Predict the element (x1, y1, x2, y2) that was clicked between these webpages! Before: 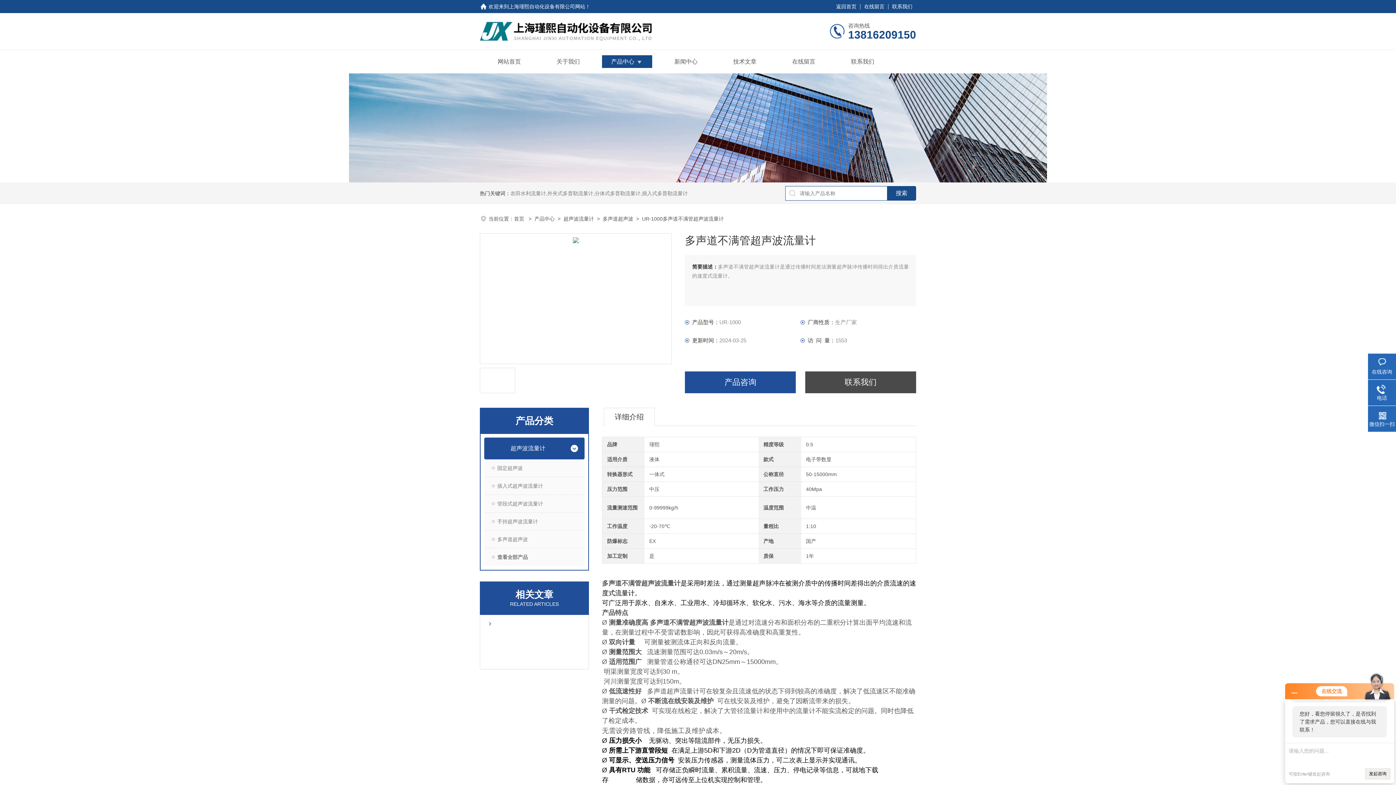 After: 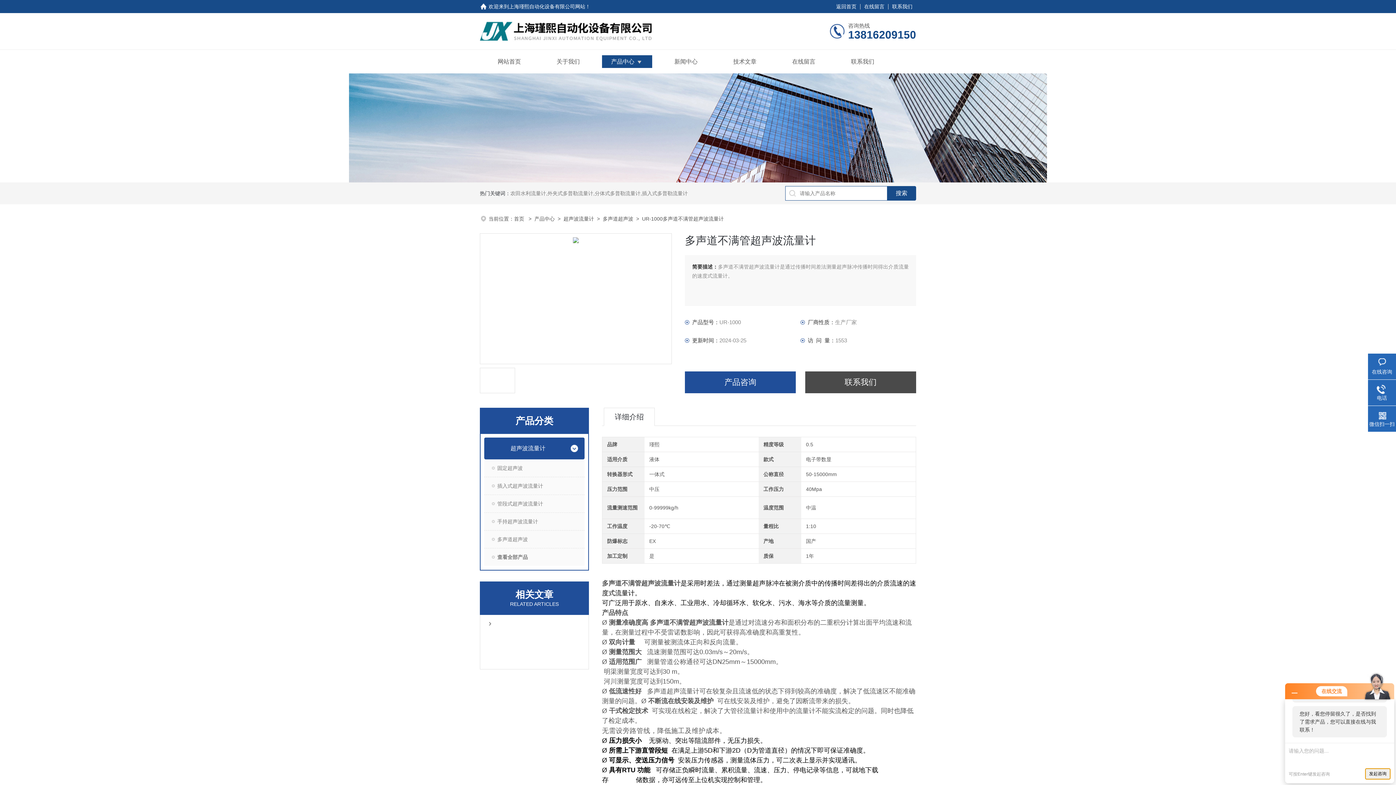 Action: bbox: (1365, 768, 1390, 780) label: 发起咨询